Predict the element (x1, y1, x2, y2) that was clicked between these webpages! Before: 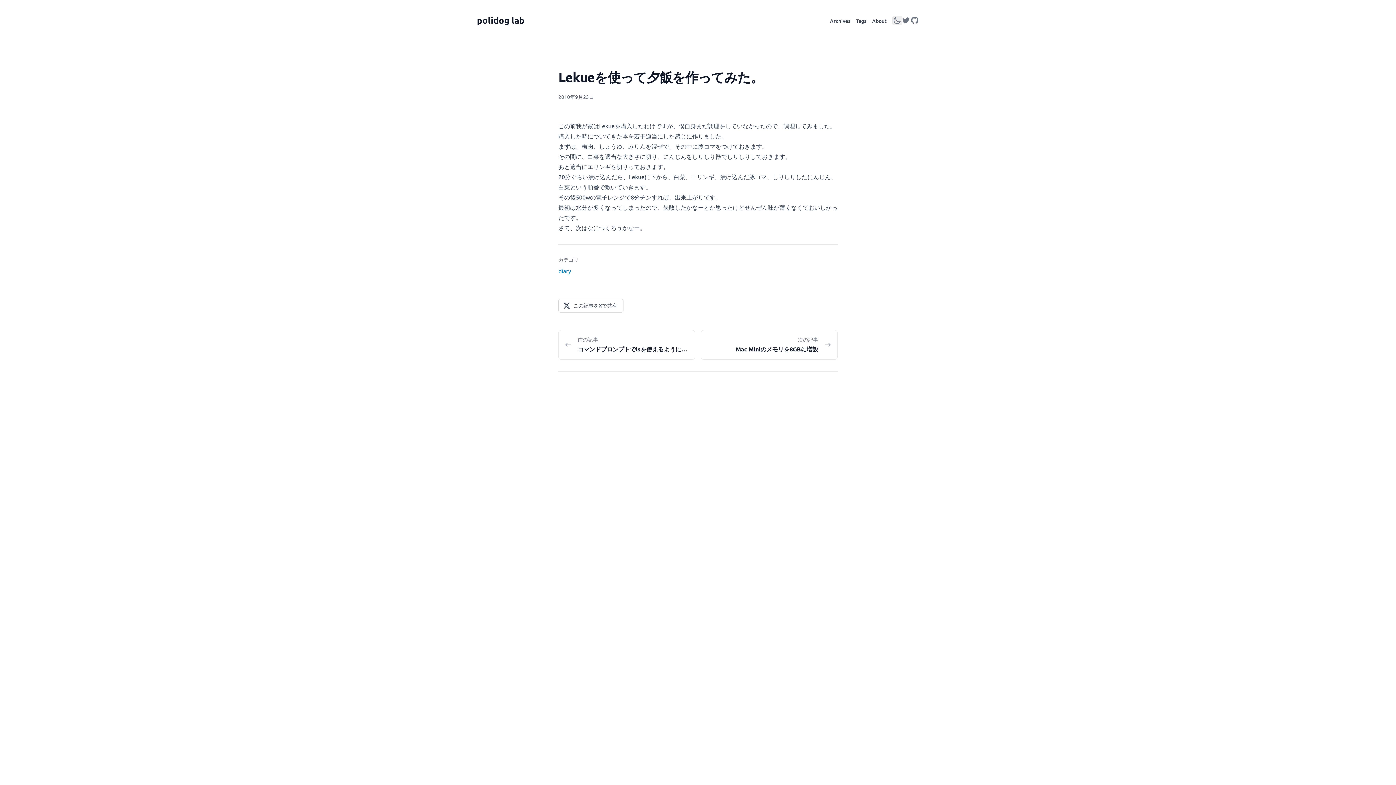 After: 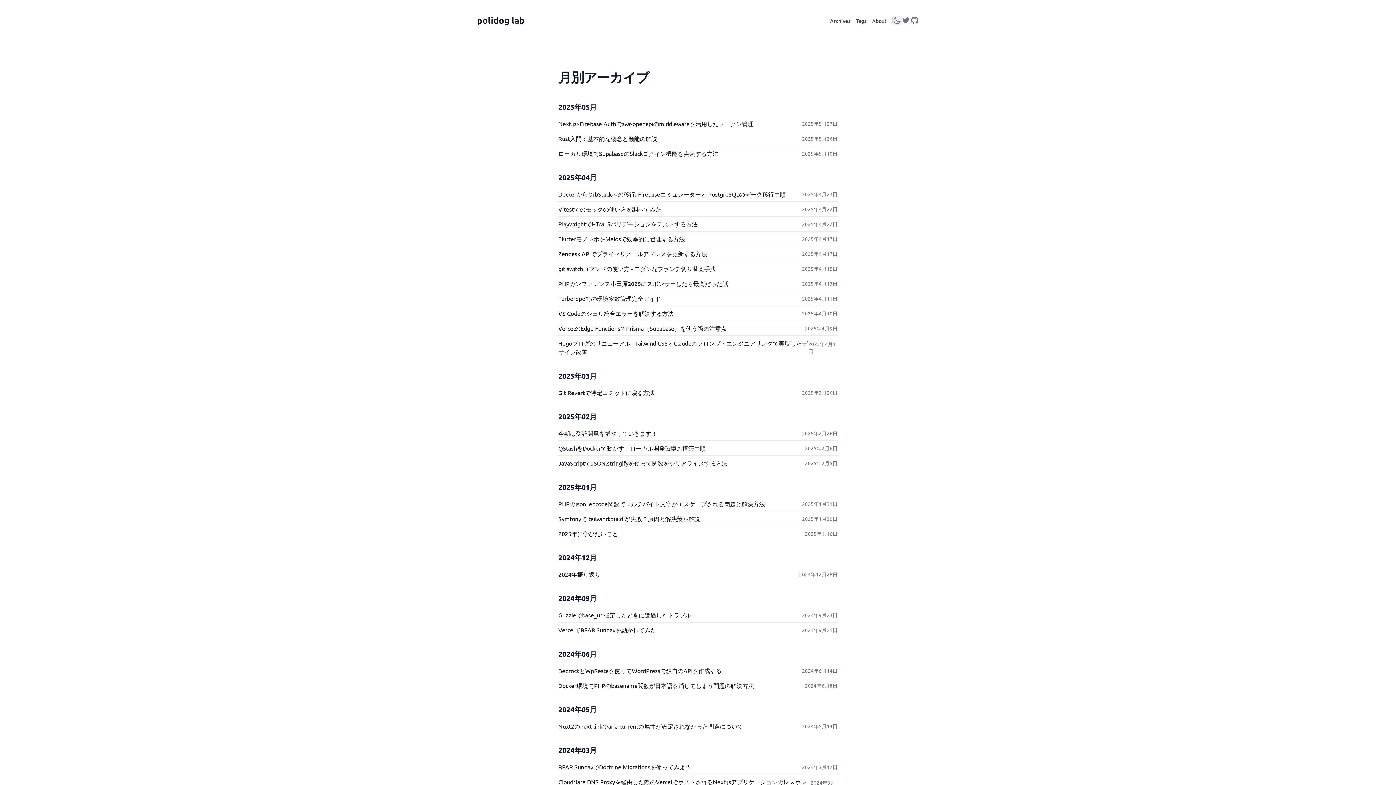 Action: label: Archives bbox: (830, 17, 850, 24)